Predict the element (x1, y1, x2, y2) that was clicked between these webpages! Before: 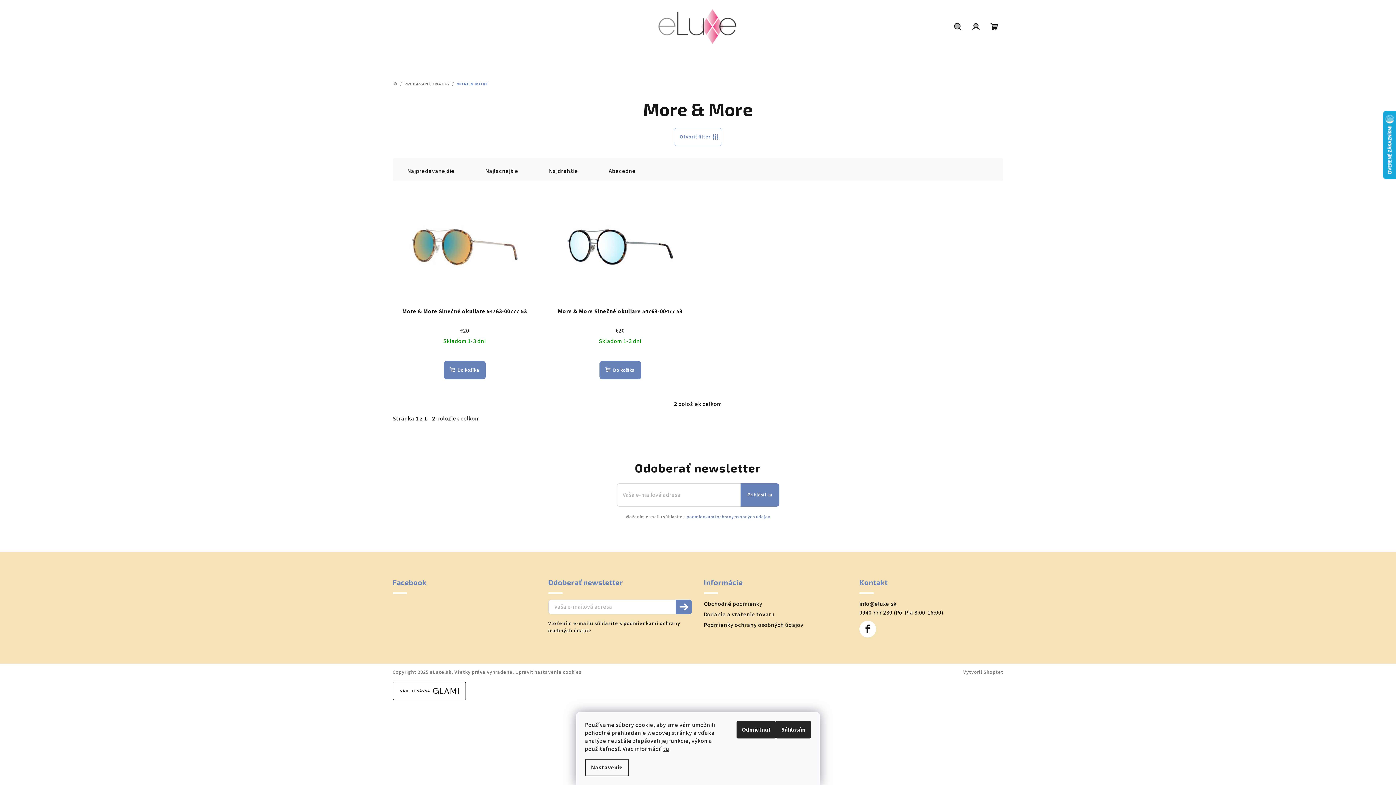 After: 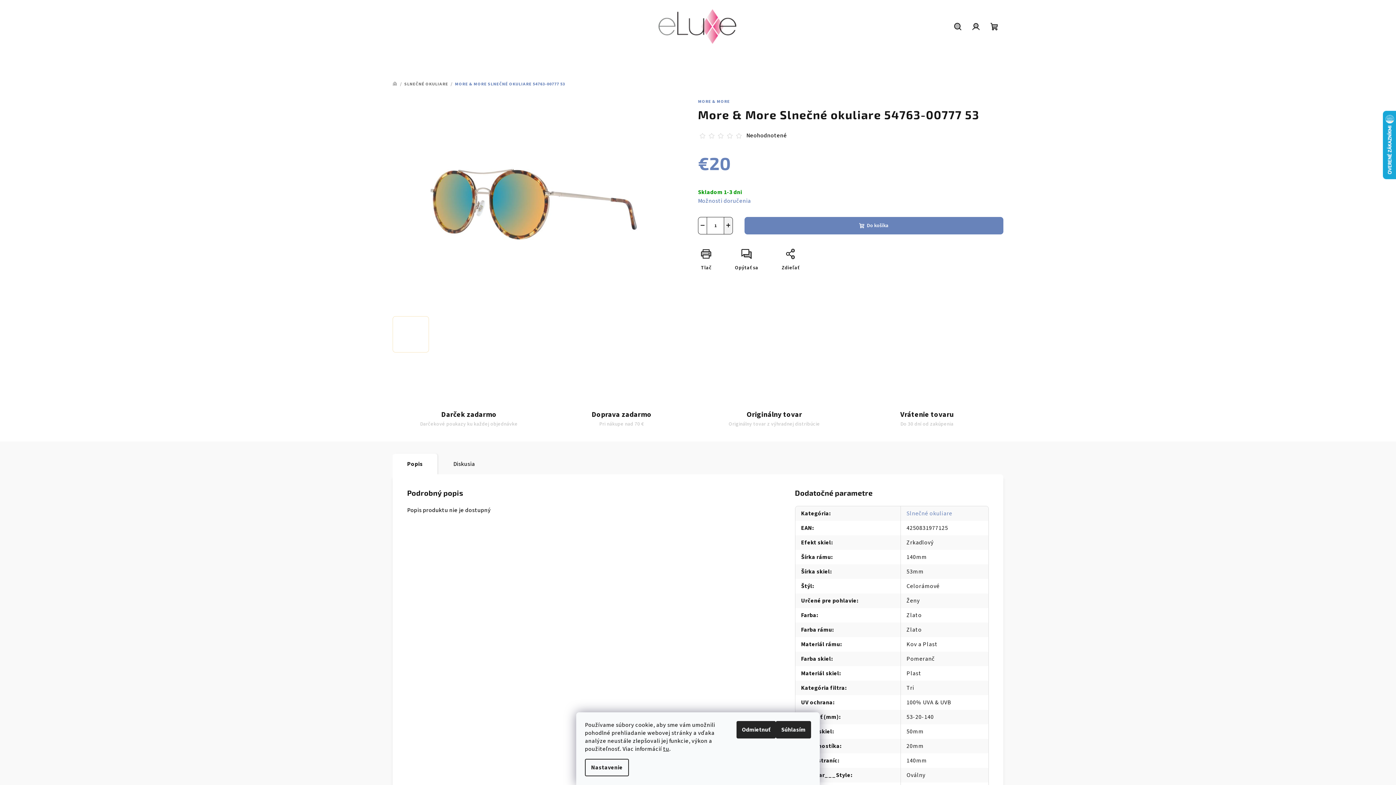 Action: label: More & More Slnečné okuliare 54763-00777 53 bbox: (392, 307, 536, 324)